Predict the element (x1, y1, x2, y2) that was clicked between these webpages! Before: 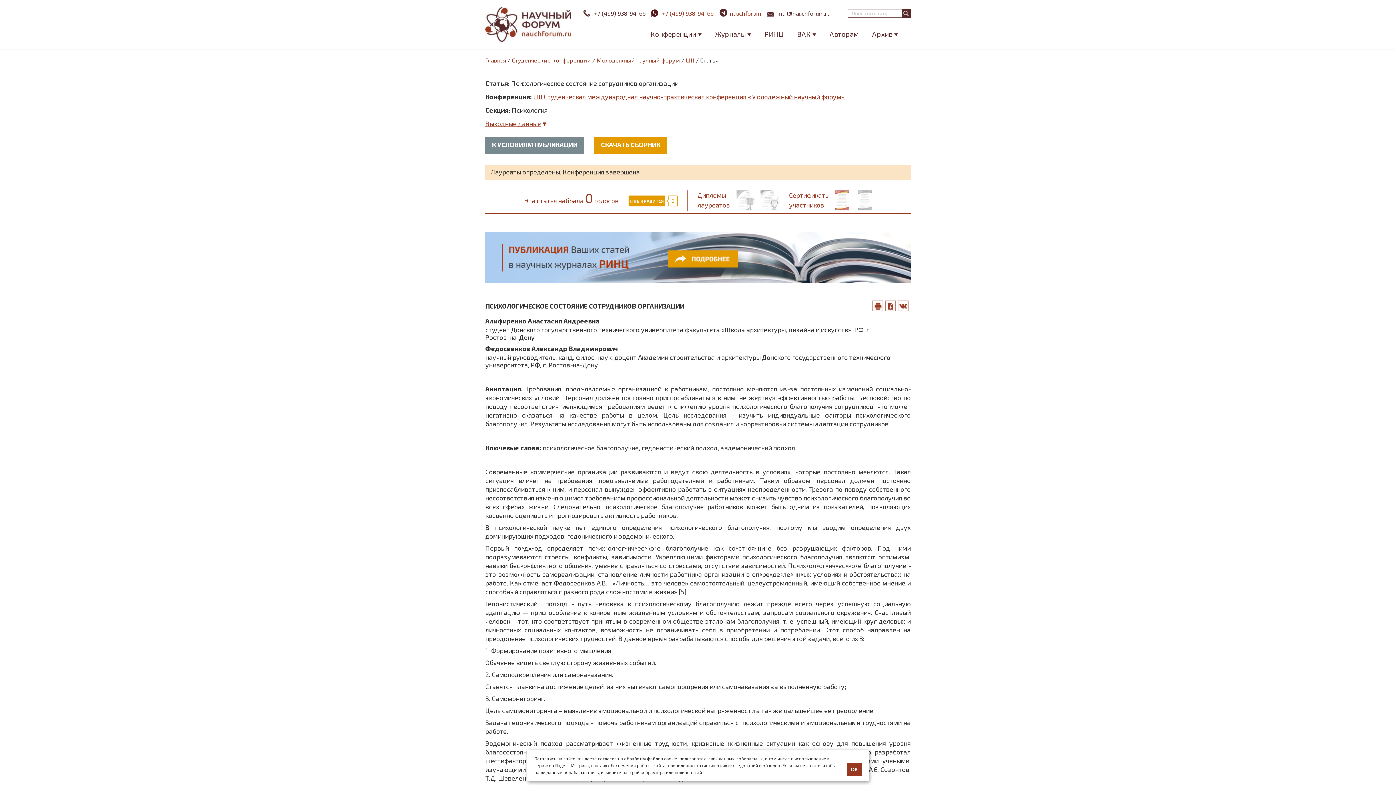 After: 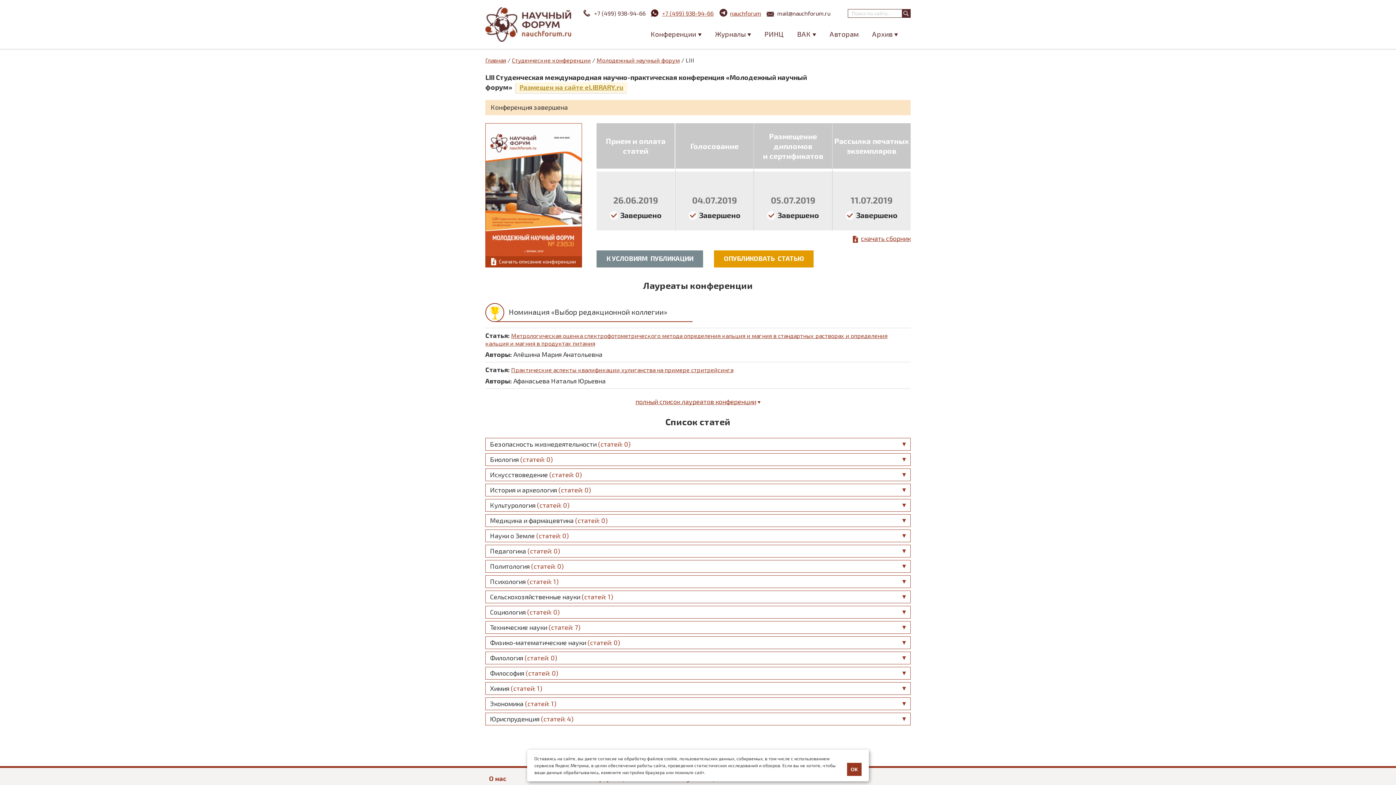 Action: label: LIII Студенческая международная научно-практическая конференция «Молодежный научный форум» bbox: (533, 92, 844, 100)